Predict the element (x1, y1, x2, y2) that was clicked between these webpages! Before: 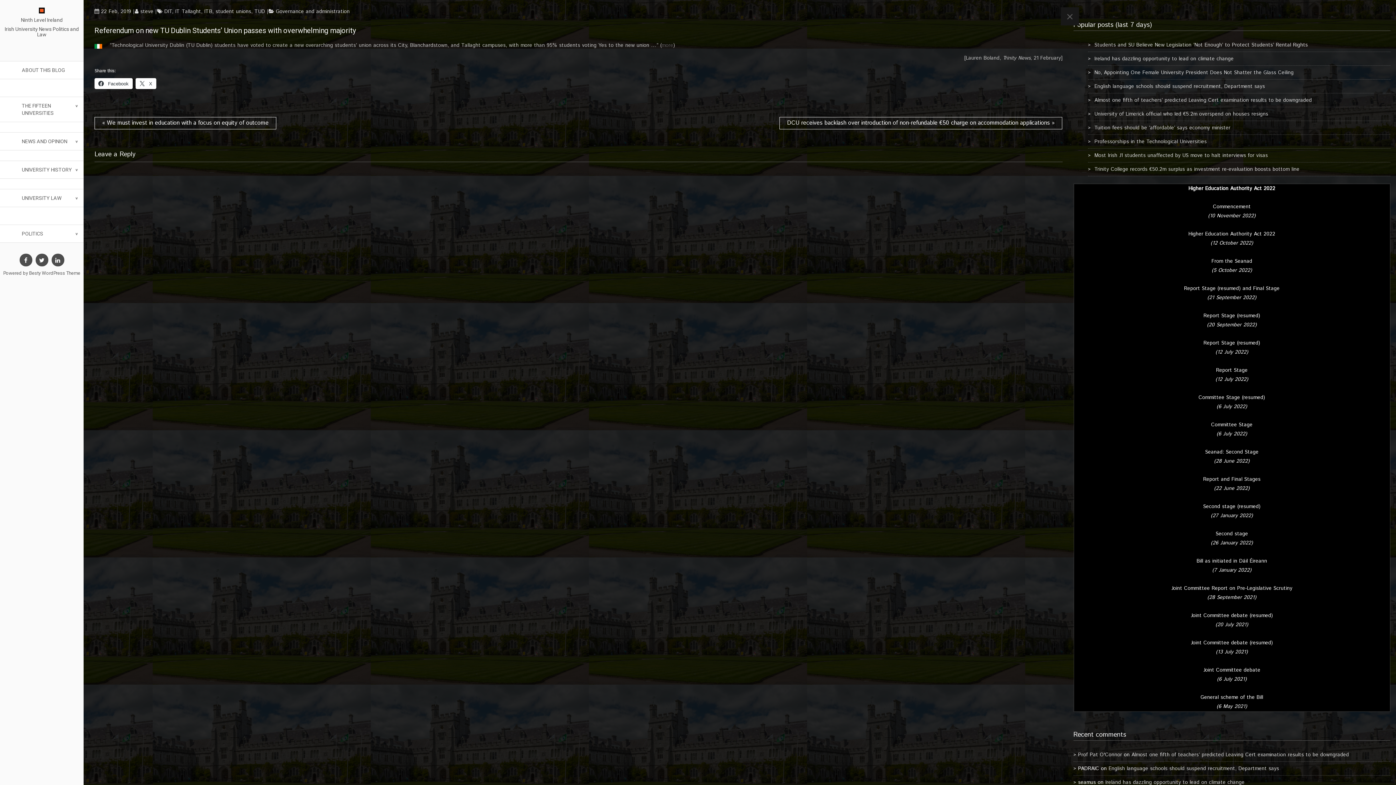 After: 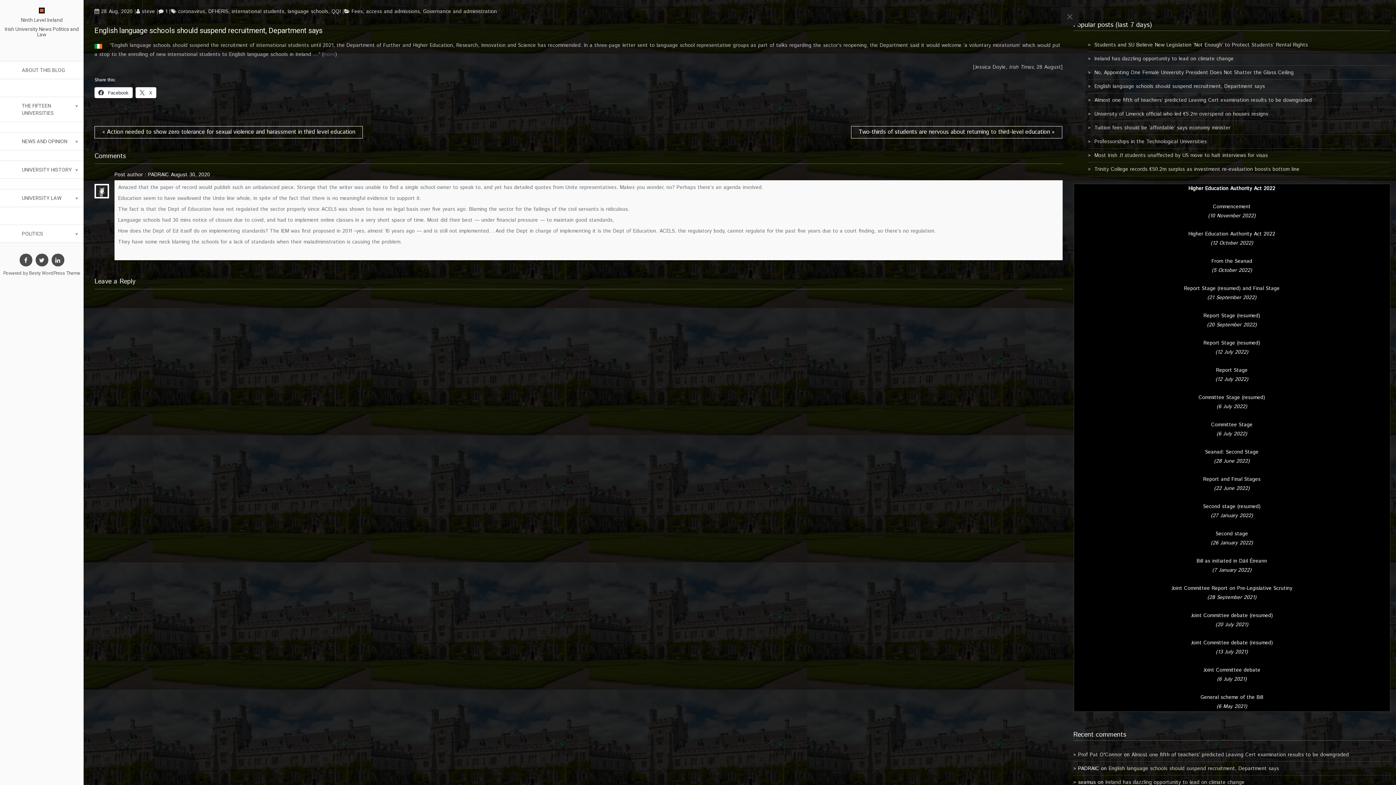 Action: bbox: (1094, 82, 1265, 90) label: English language schools should suspend recruitment, Department says